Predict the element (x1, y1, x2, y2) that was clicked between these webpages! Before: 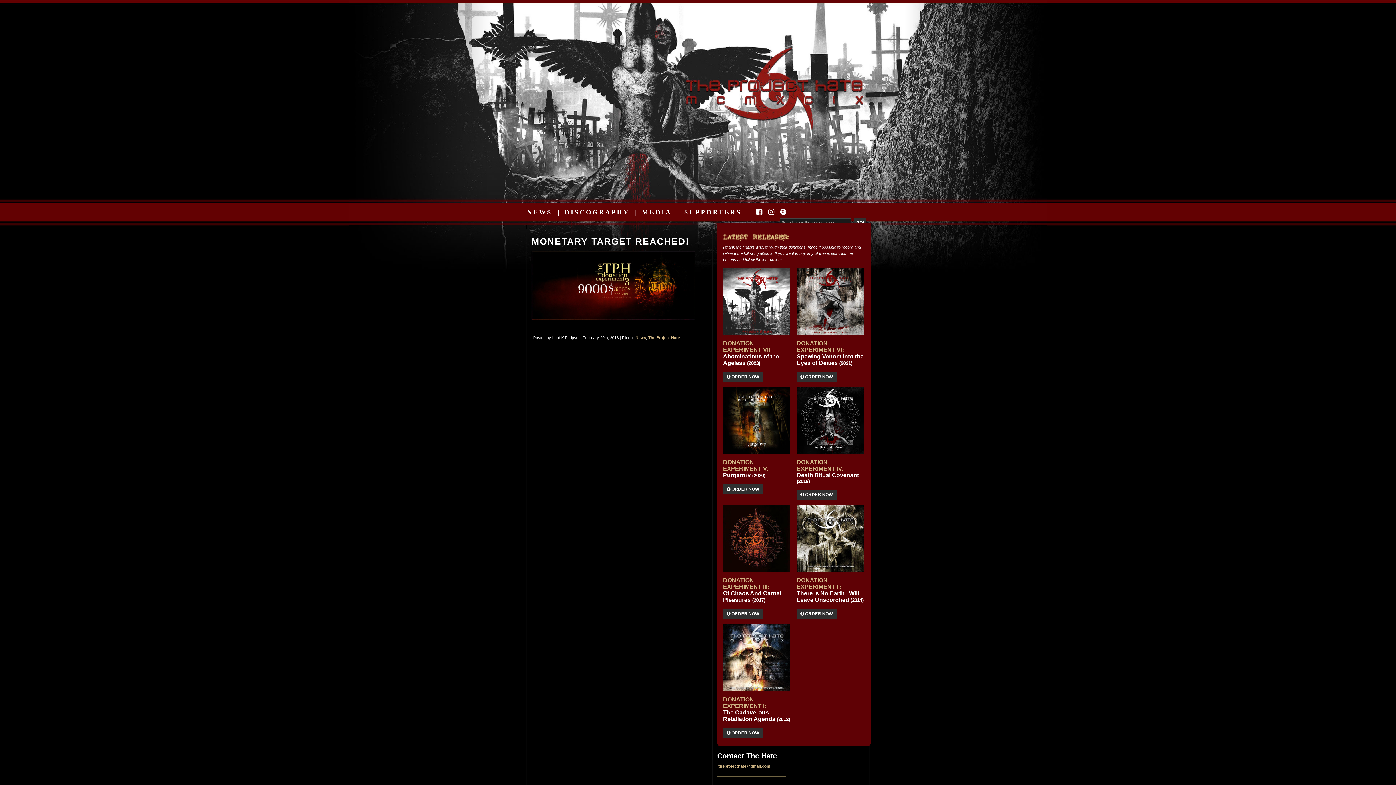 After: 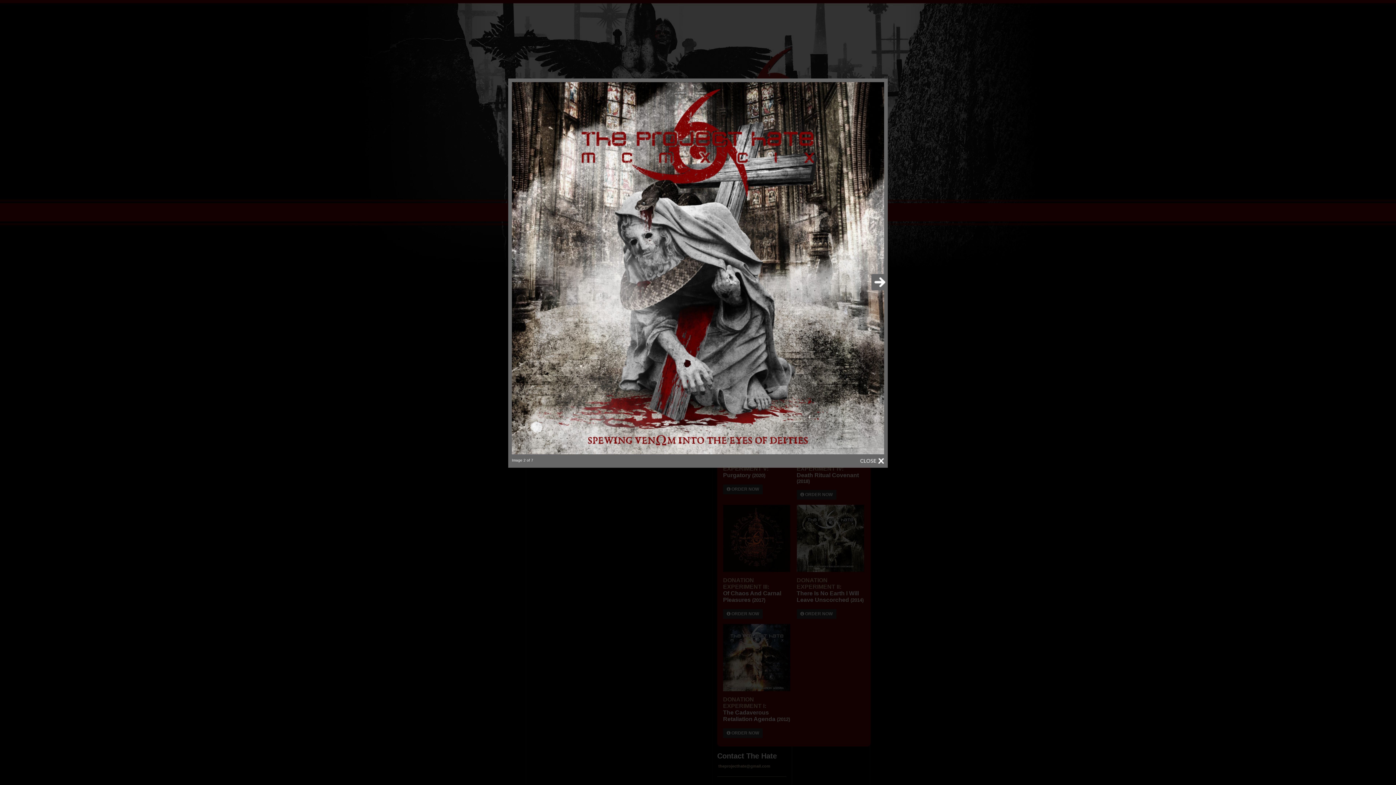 Action: bbox: (796, 331, 864, 335)